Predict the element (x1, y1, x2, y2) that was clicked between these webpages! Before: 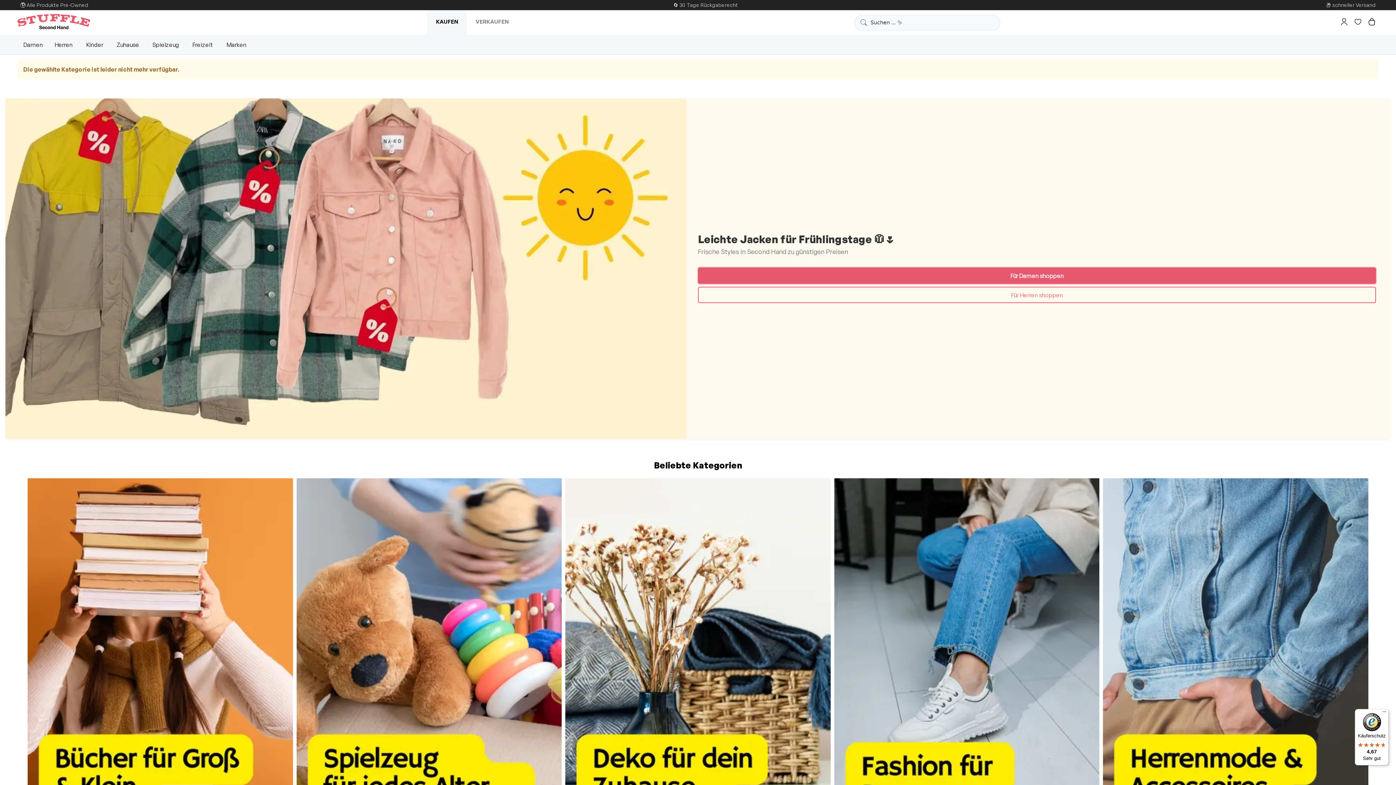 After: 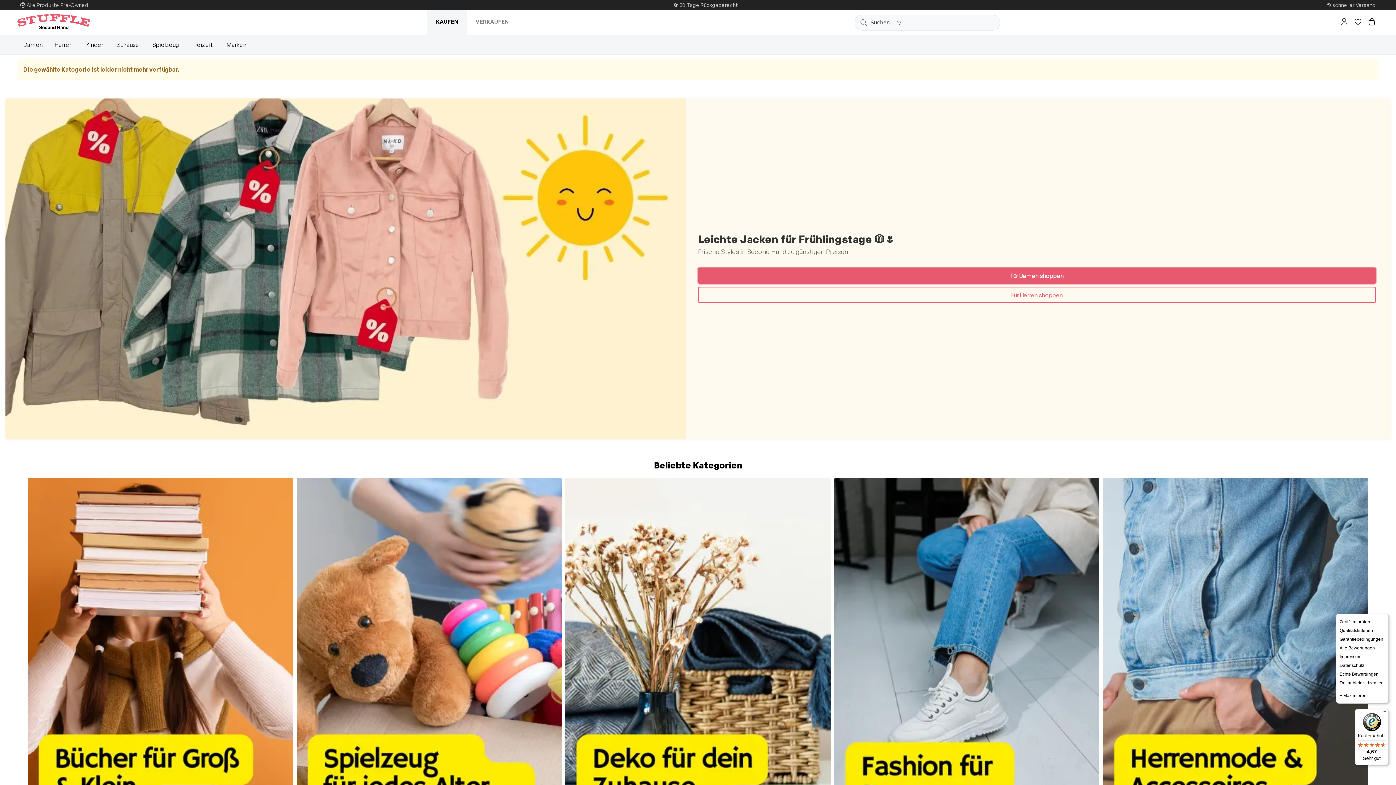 Action: label: Menü bbox: (1380, 709, 1389, 718)